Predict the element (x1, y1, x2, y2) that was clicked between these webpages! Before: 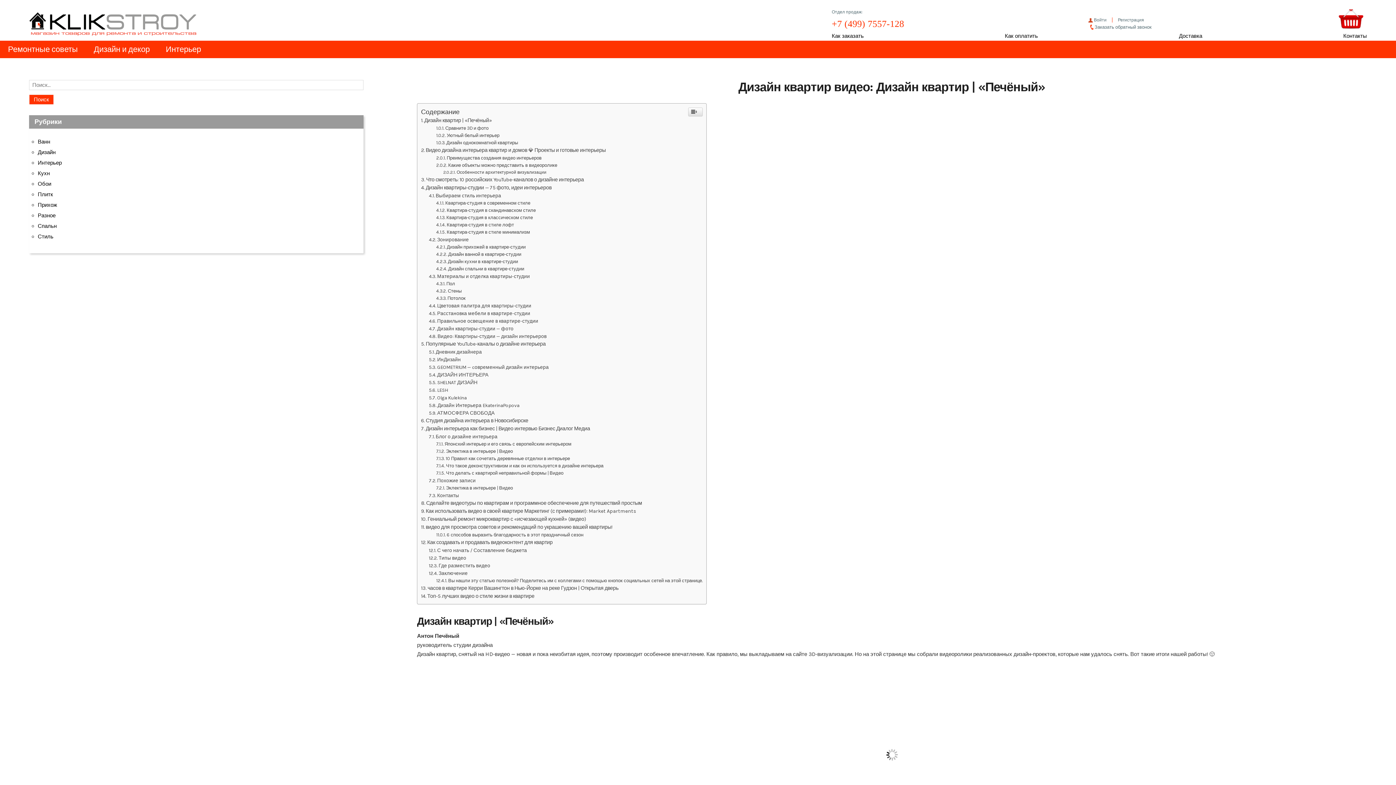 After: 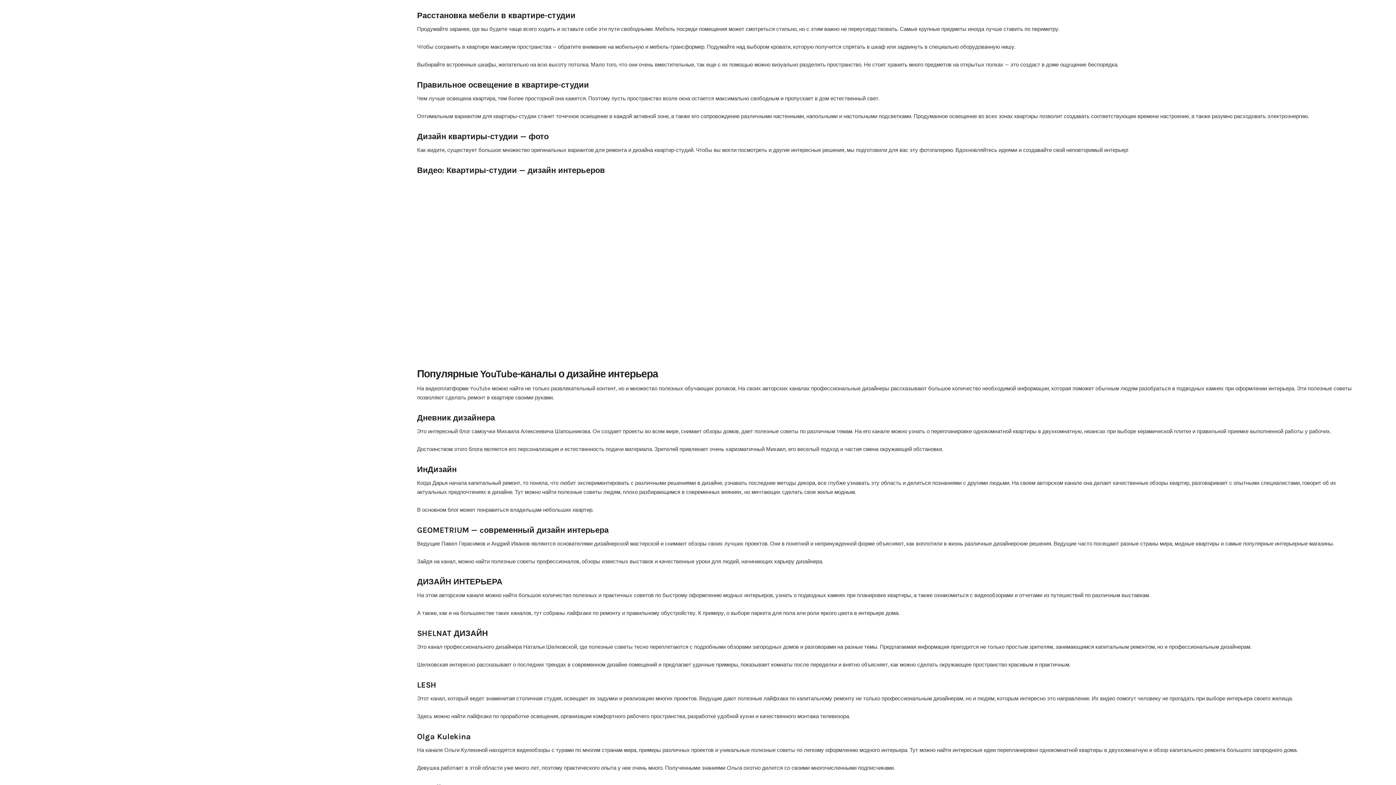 Action: label: Расстановка мебели в квартире-студии bbox: (428, 712, 530, 717)